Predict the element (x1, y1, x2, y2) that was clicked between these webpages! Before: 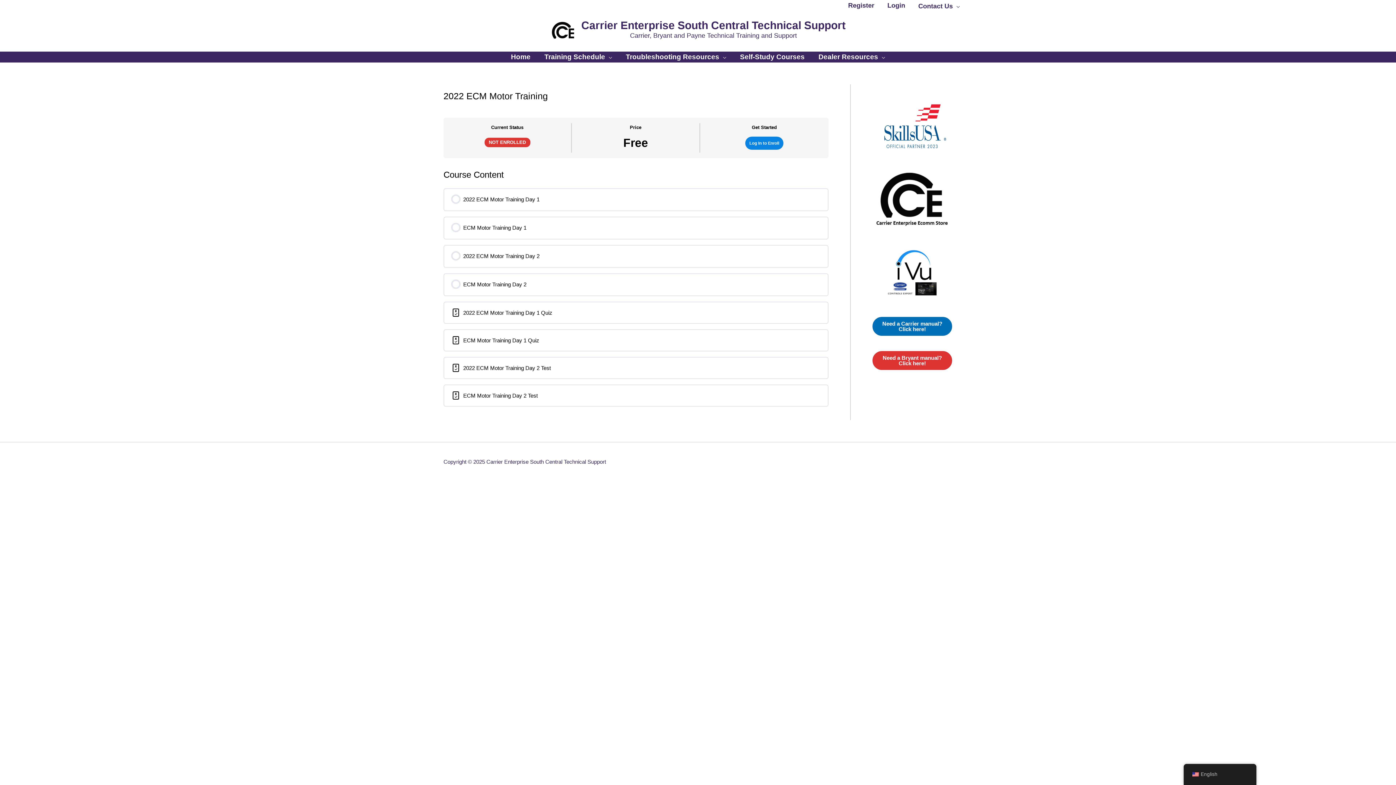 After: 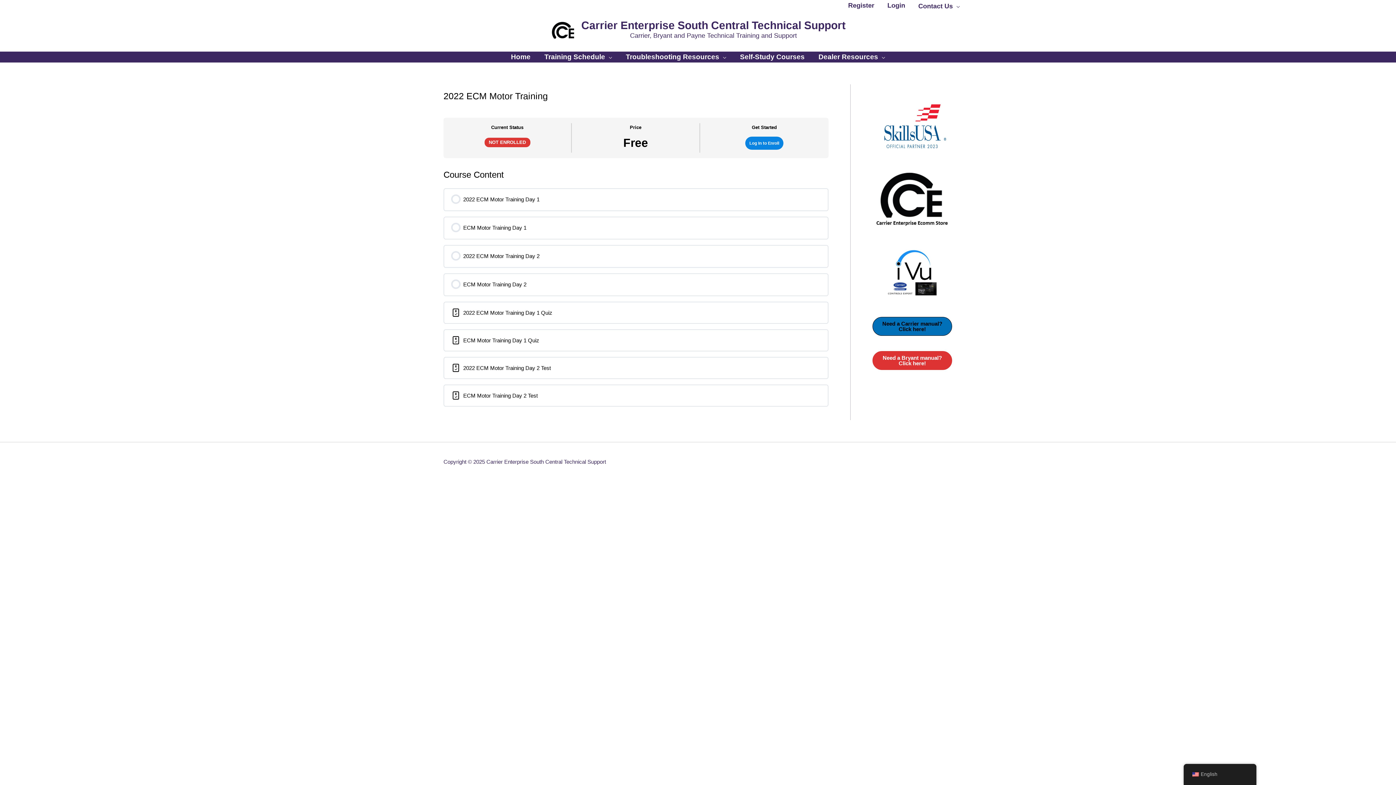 Action: bbox: (872, 317, 952, 336) label: Need a Carrier manual? Click here!